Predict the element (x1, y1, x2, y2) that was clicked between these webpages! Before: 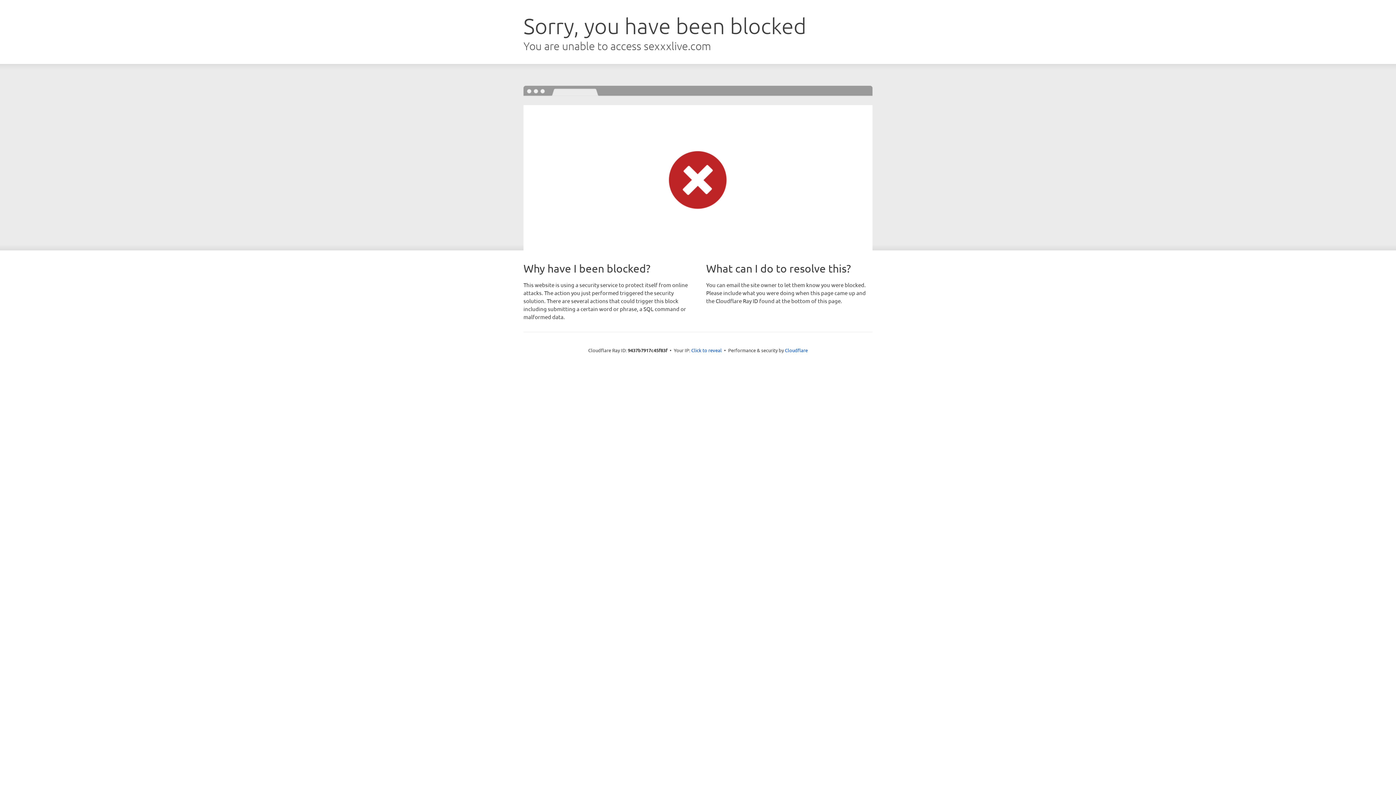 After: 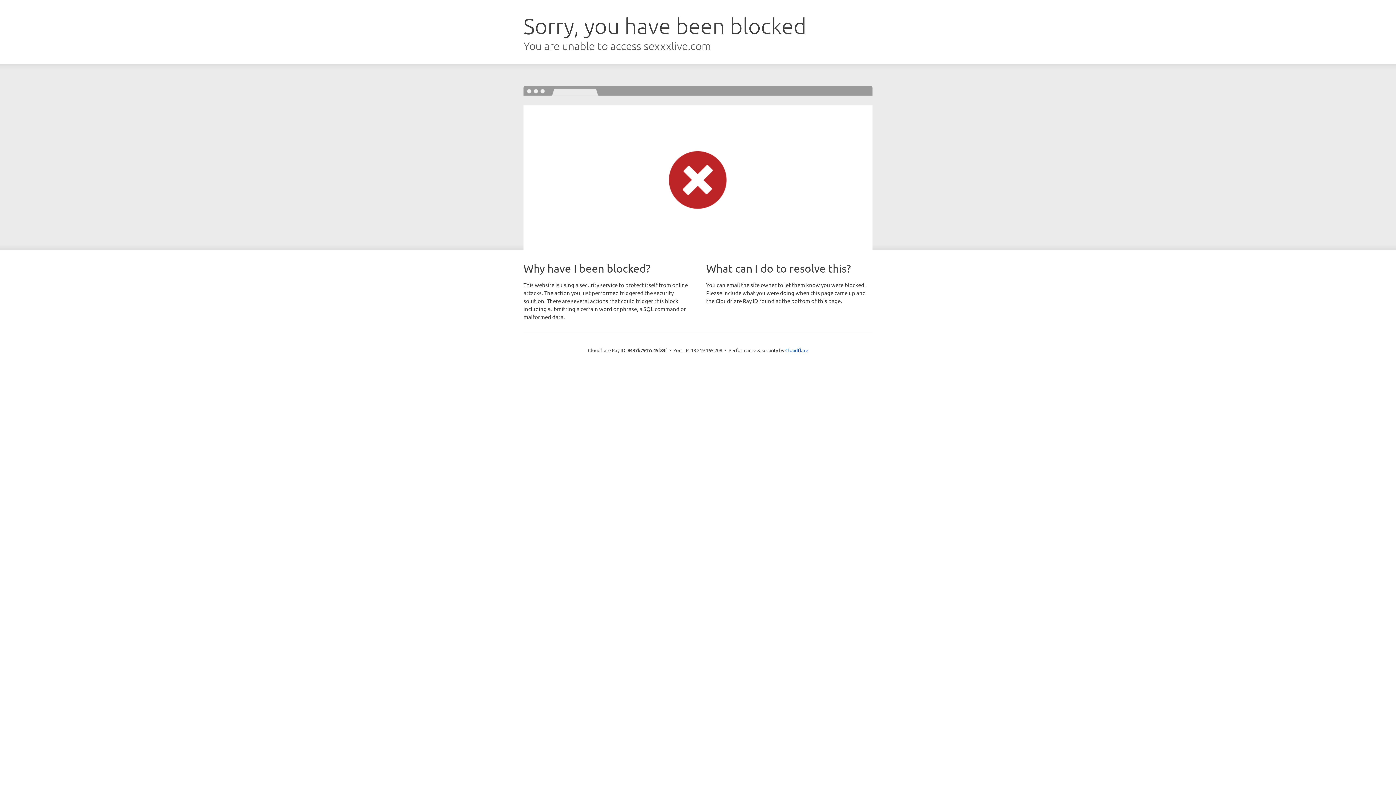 Action: bbox: (691, 346, 722, 353) label: Click to reveal